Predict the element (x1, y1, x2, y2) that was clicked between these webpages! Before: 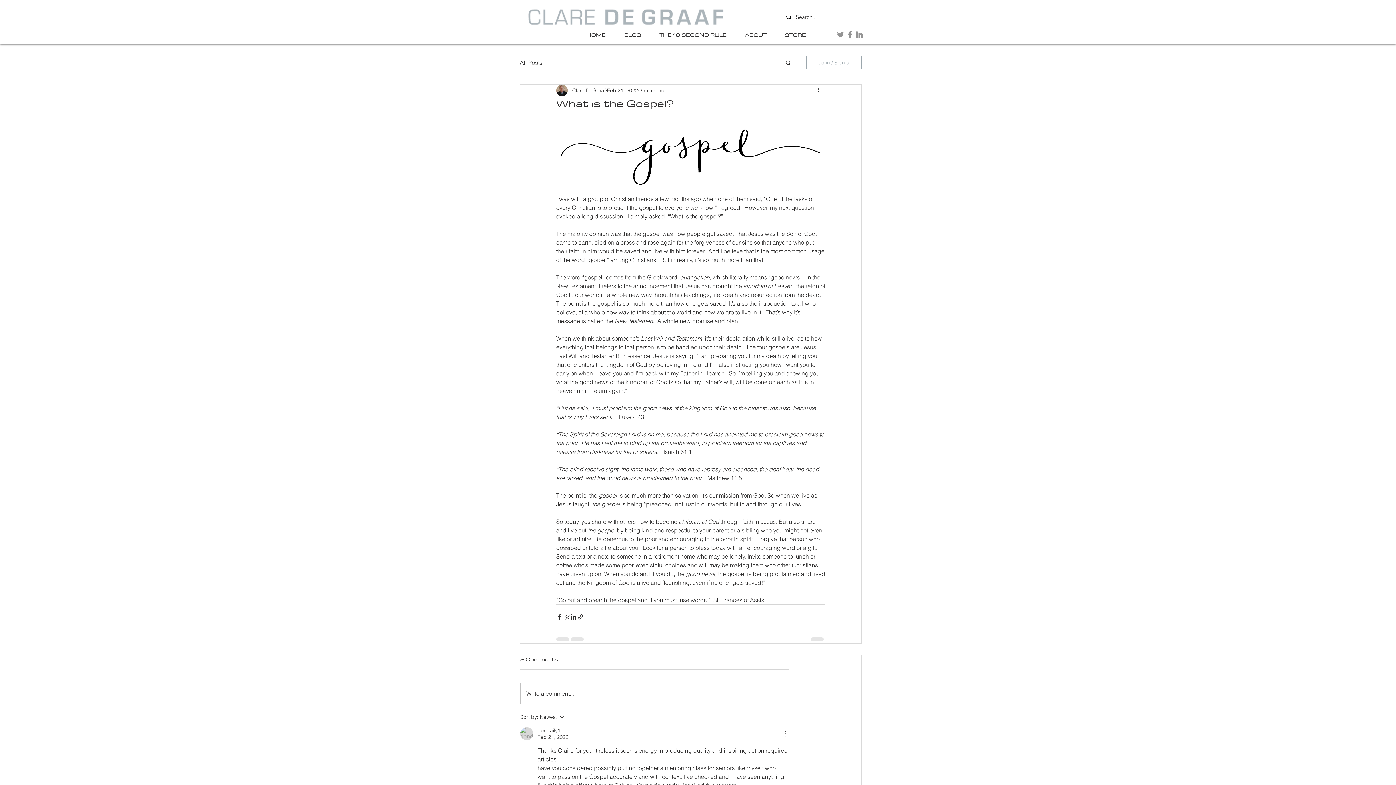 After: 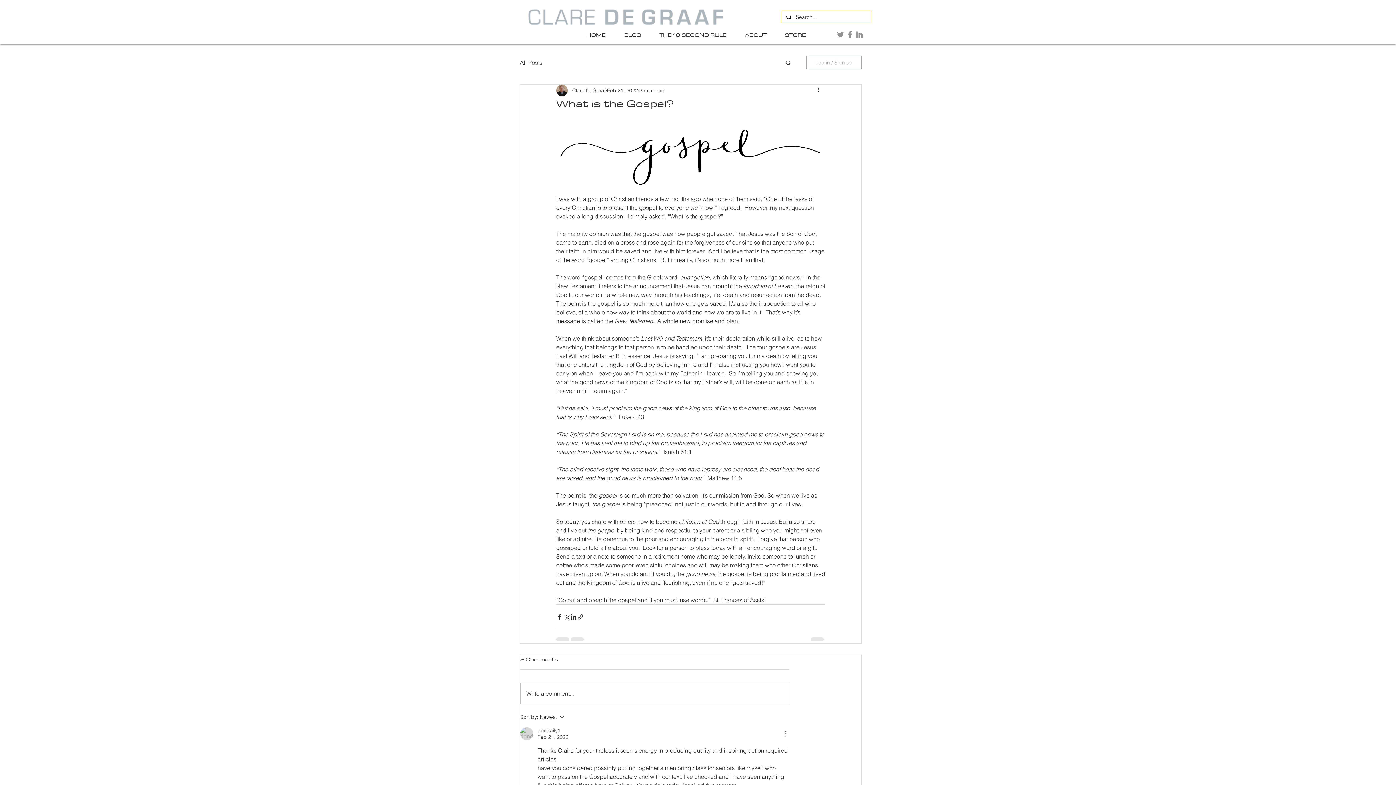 Action: bbox: (854, 29, 864, 39) label: LinkedIn